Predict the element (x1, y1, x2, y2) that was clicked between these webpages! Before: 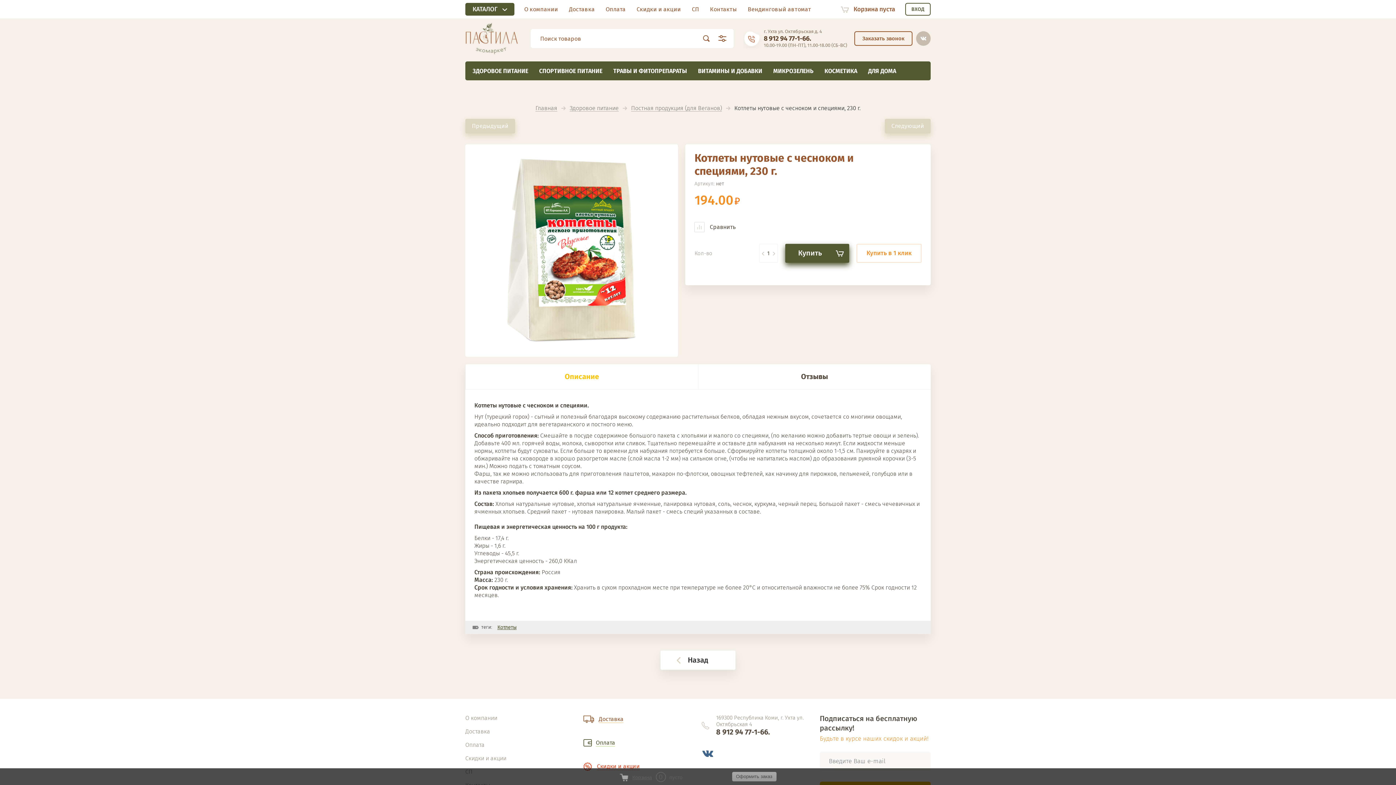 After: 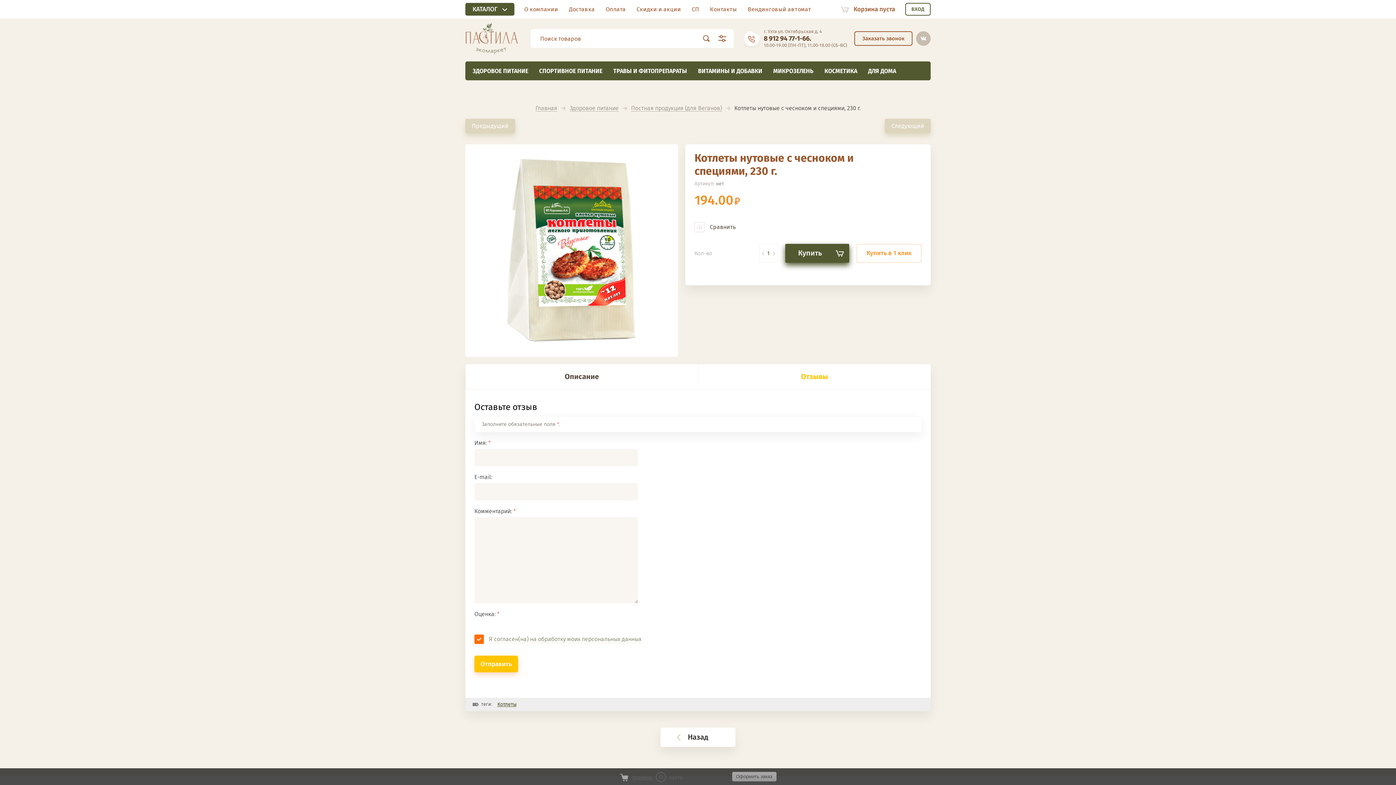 Action: bbox: (698, 364, 930, 389) label: Отзывы